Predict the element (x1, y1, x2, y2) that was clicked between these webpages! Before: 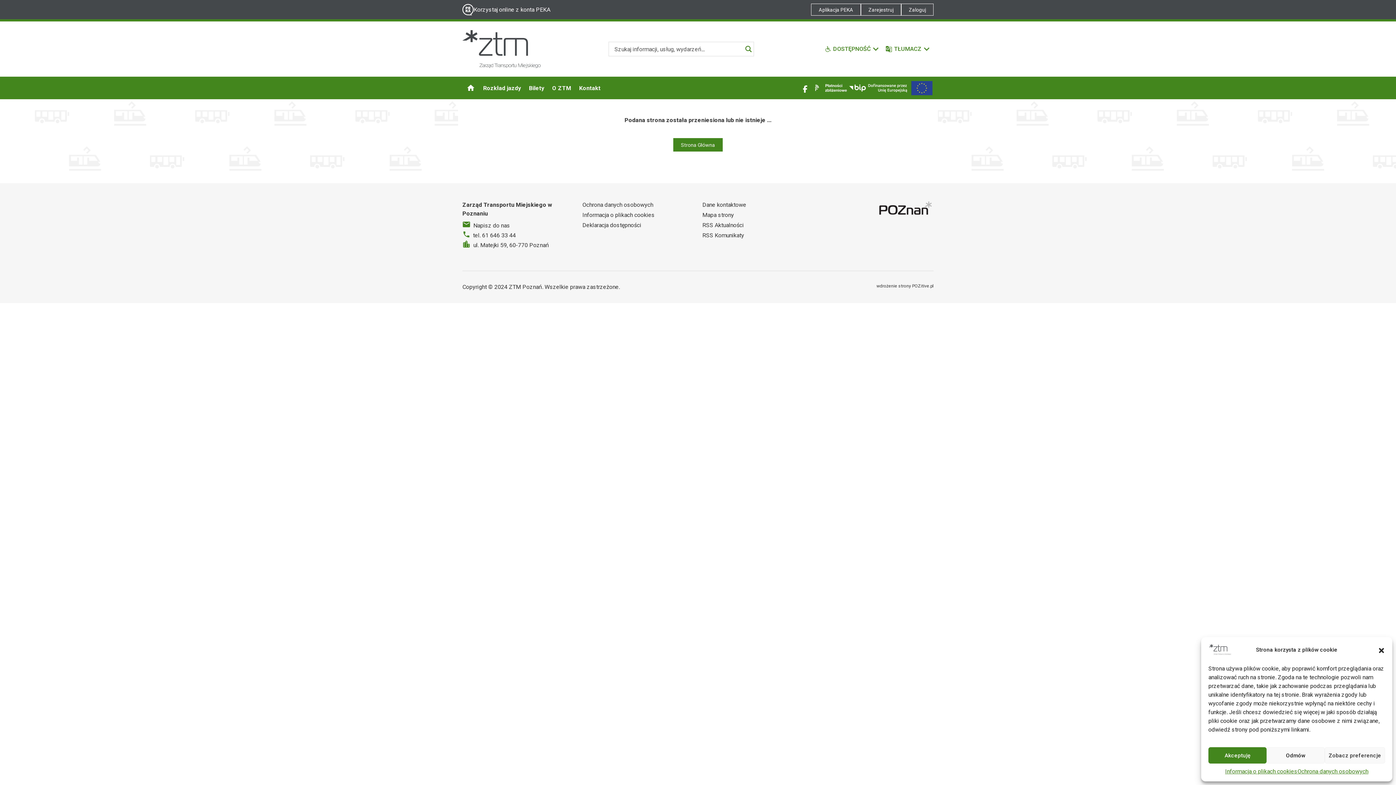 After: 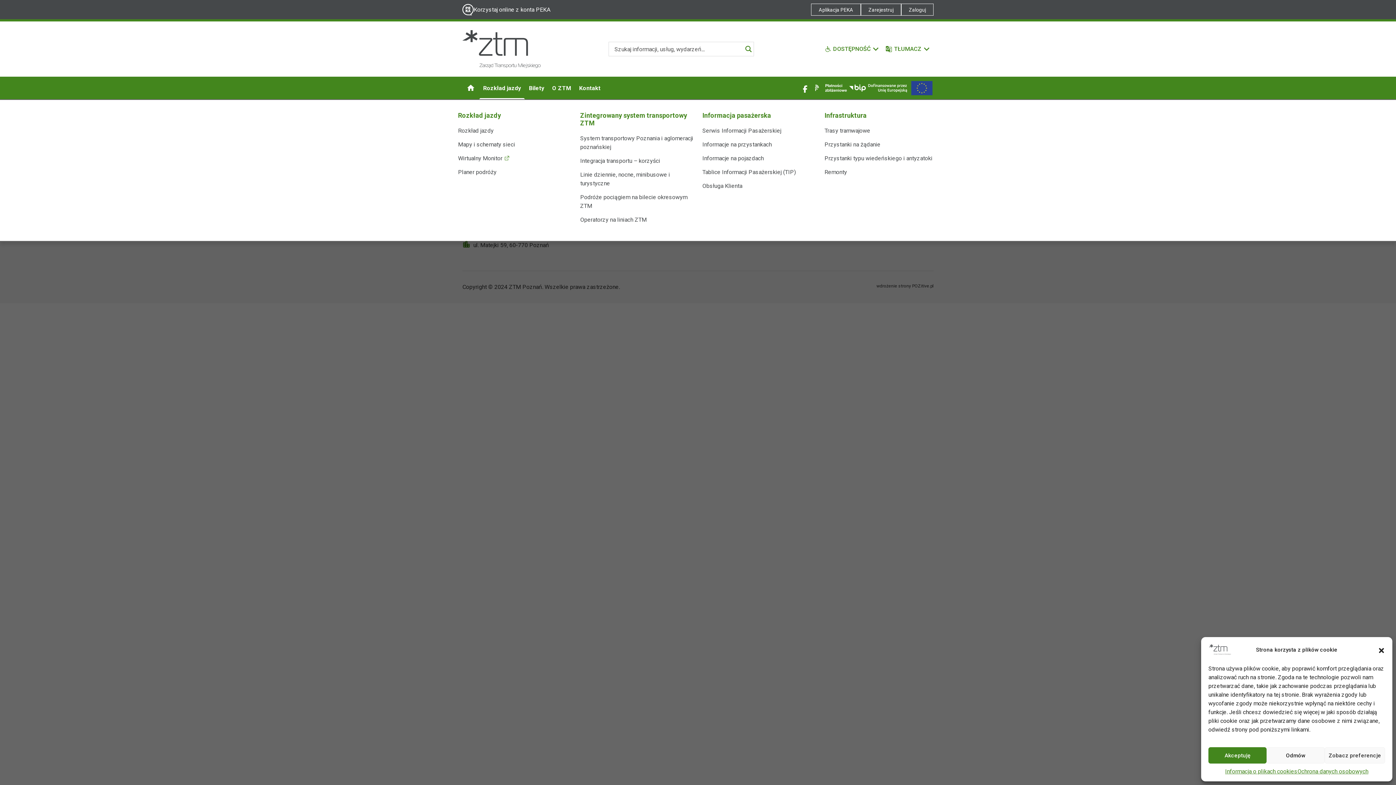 Action: label: Rozkład jazdy bbox: (479, 76, 525, 99)